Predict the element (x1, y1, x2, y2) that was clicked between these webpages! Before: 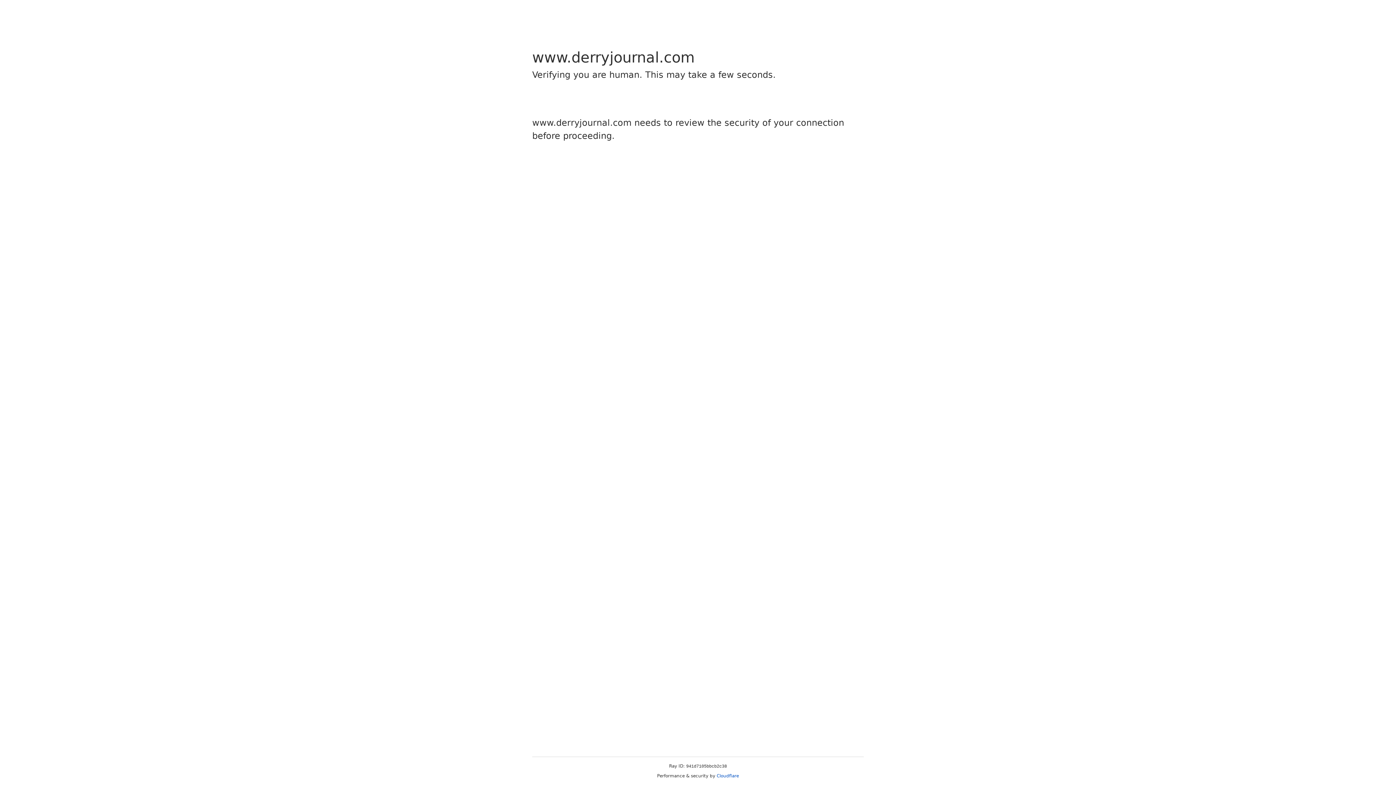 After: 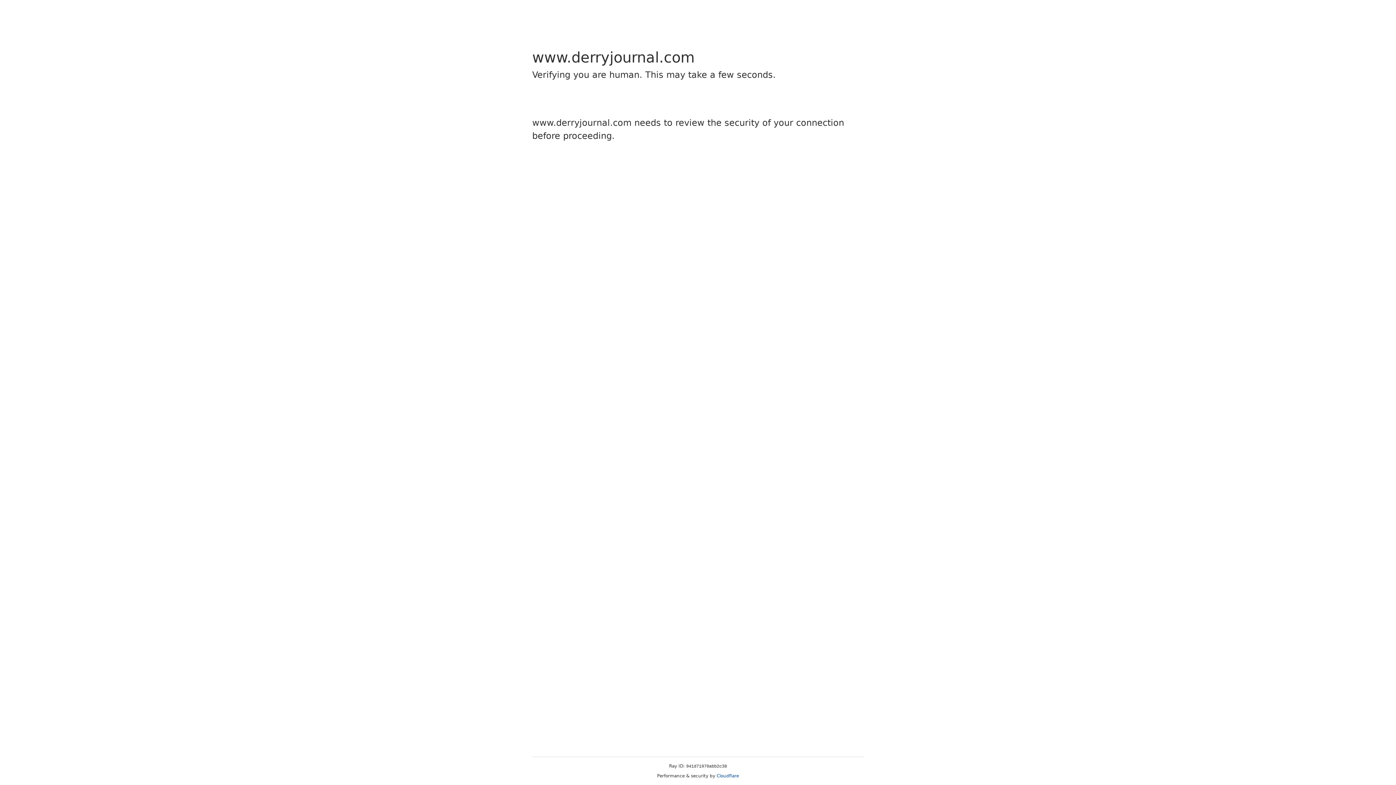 Action: bbox: (716, 773, 739, 778) label: Cloudflare